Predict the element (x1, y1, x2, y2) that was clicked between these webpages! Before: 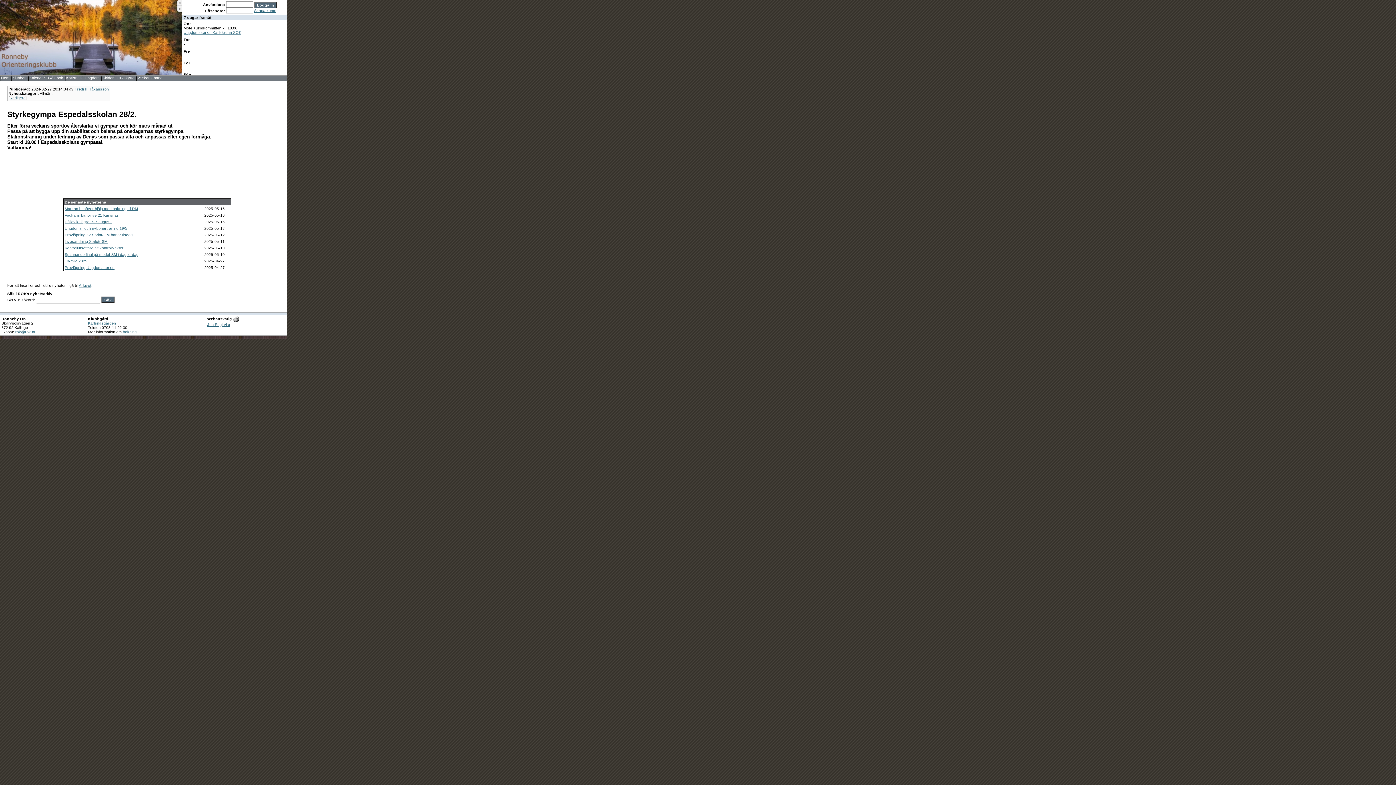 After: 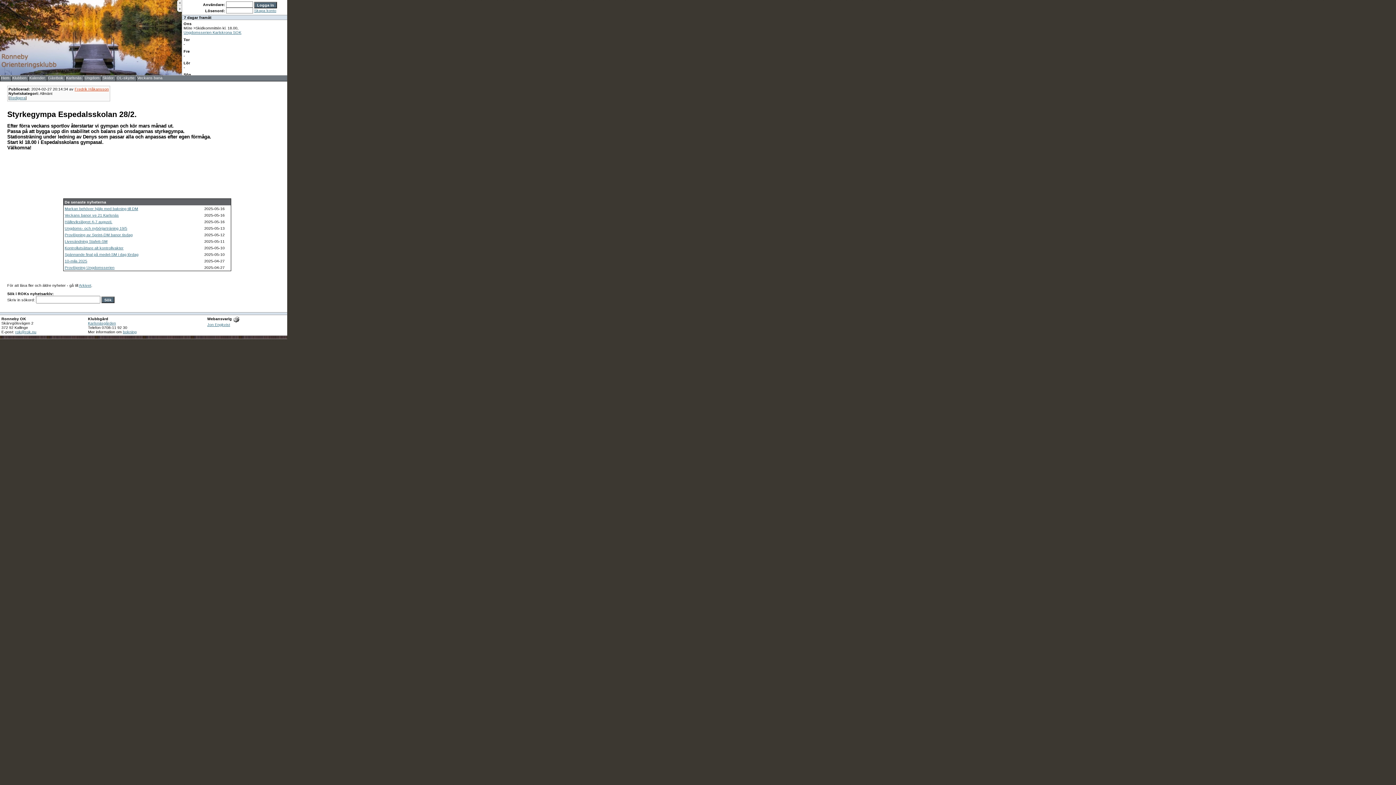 Action: label: Fredrik Håkansson bbox: (74, 87, 108, 91)